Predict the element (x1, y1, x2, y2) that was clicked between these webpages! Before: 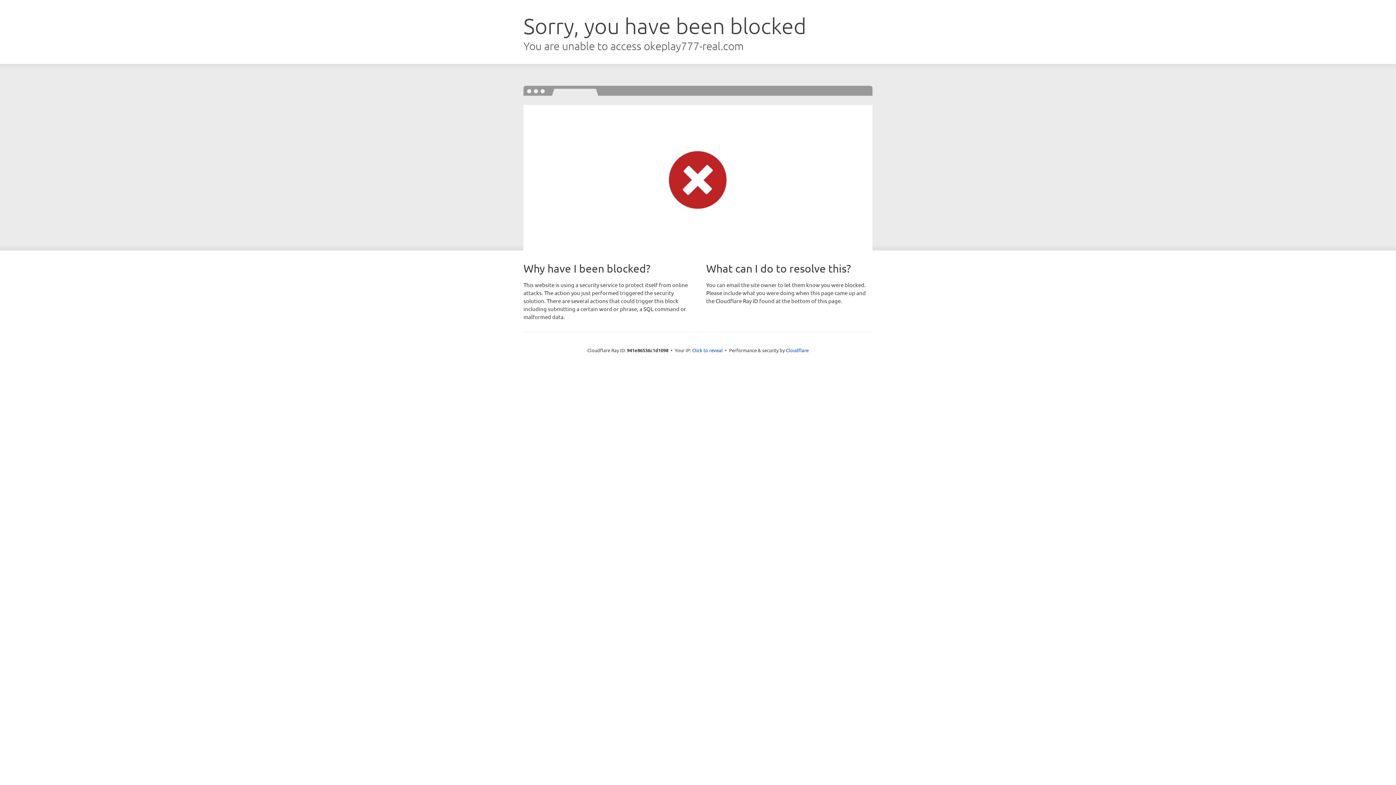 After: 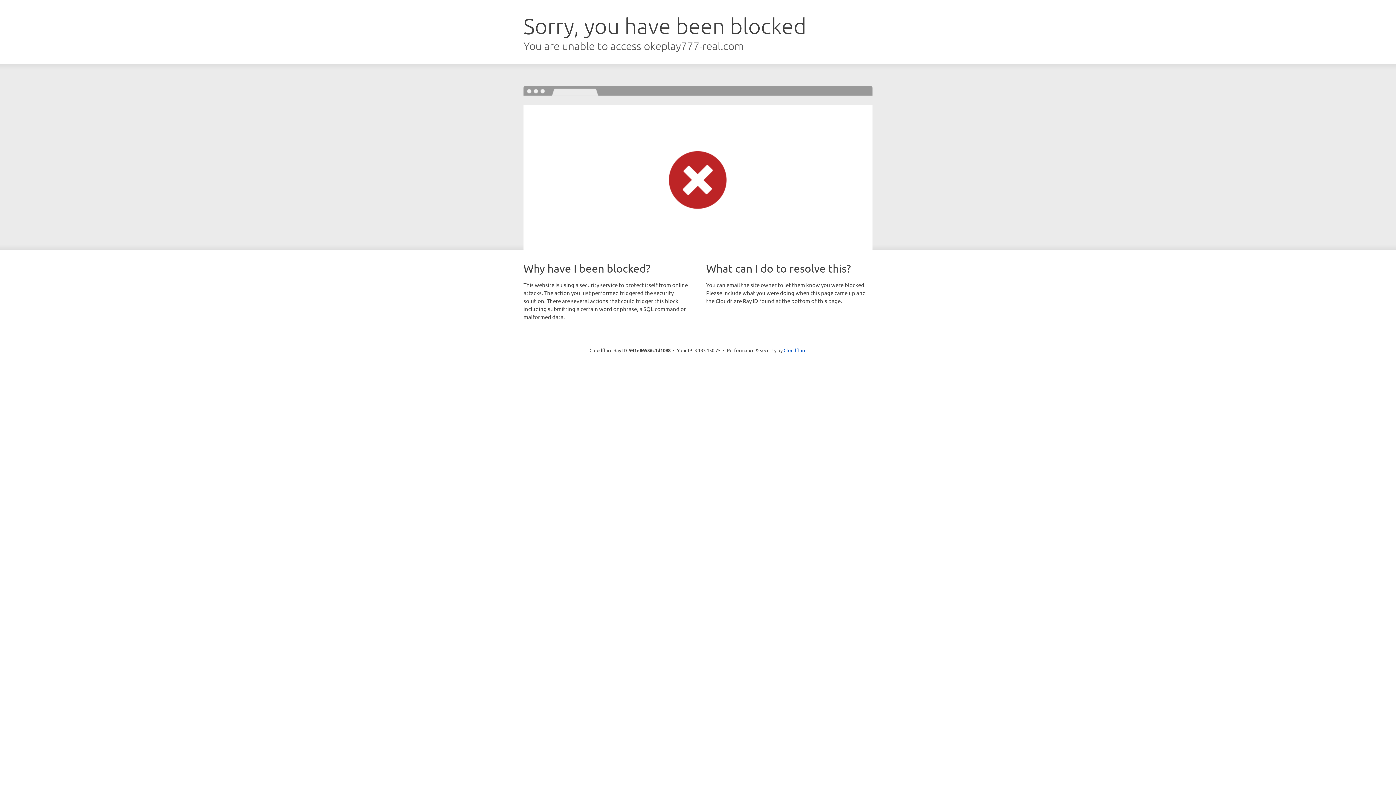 Action: label: Click to reveal bbox: (692, 346, 722, 353)